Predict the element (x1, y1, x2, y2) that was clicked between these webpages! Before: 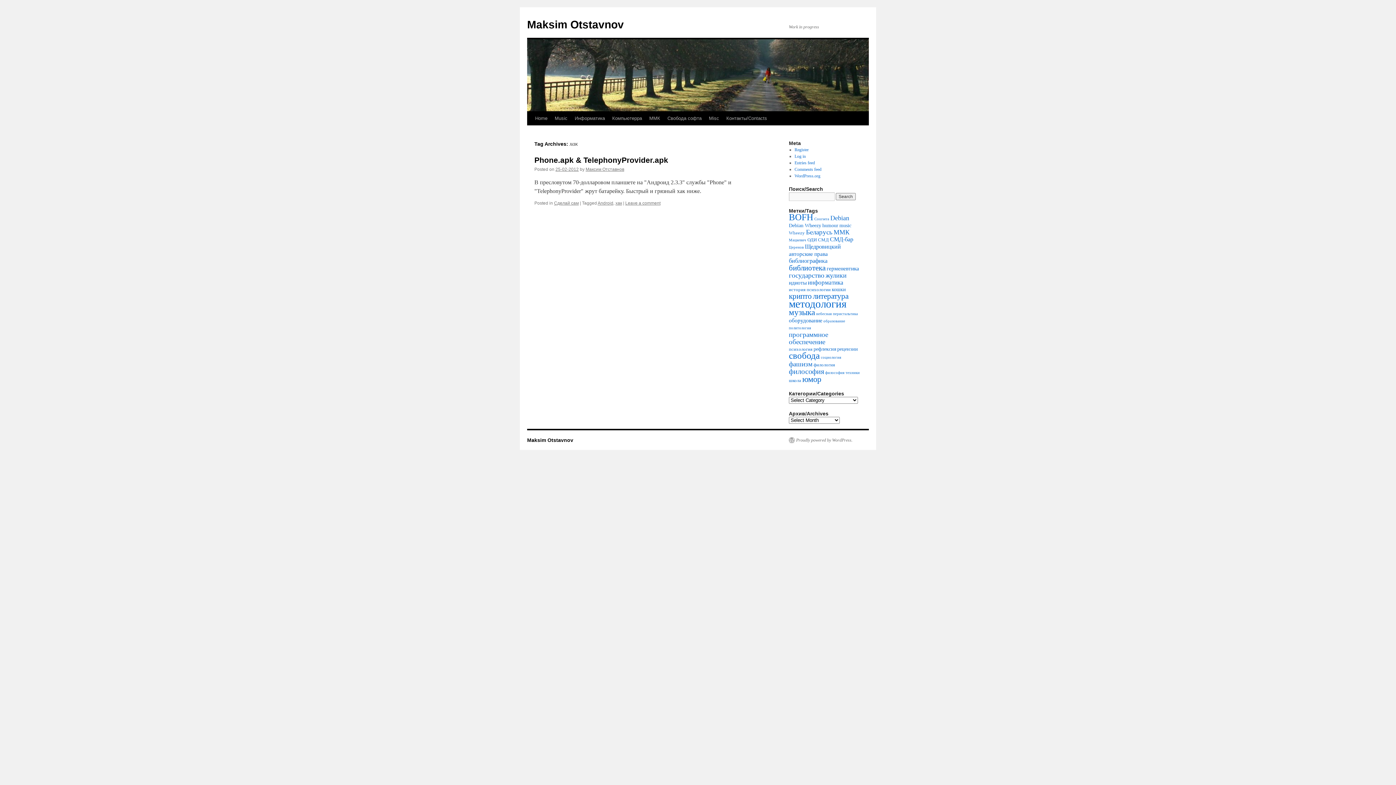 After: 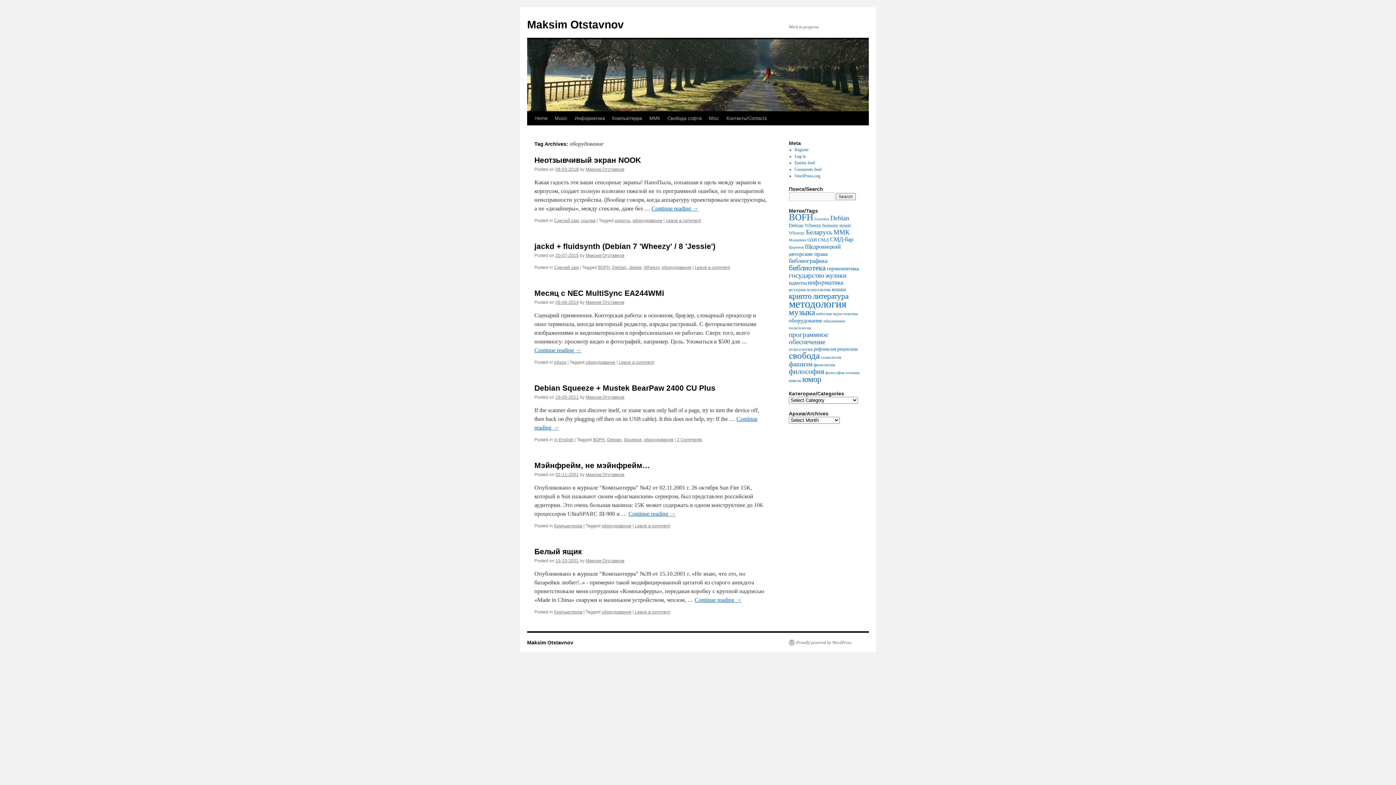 Action: bbox: (789, 317, 822, 323) label: оборудование (6 items)